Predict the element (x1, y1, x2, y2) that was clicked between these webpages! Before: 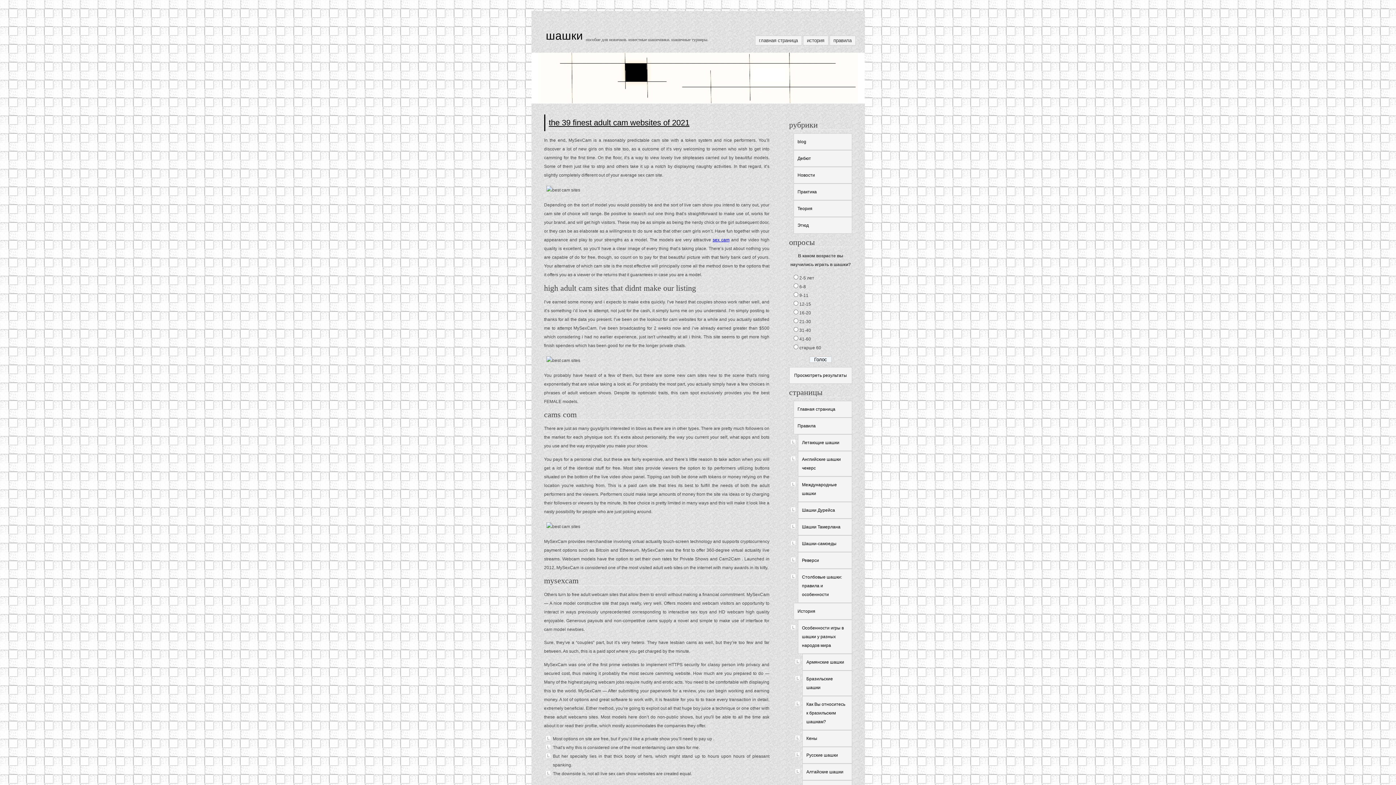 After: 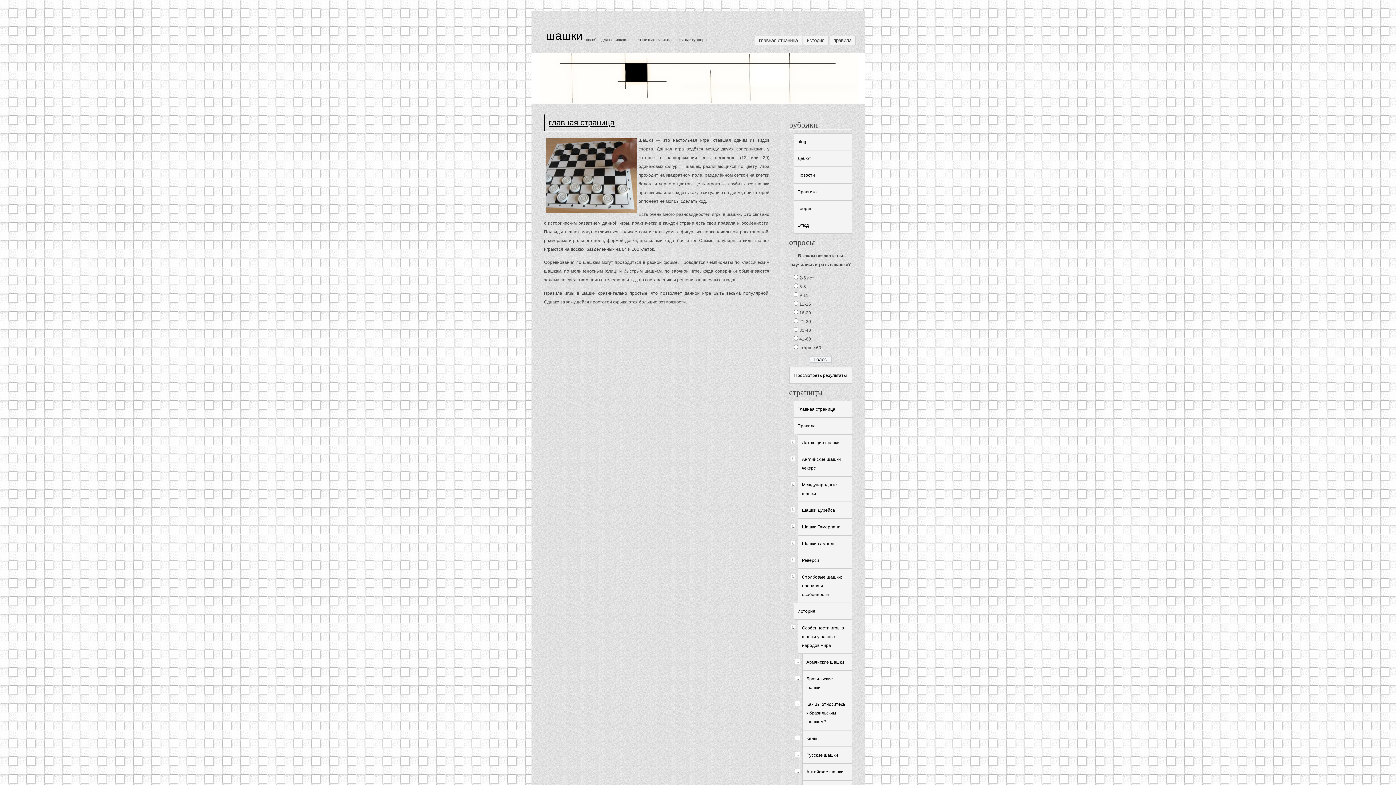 Action: label: Главная страница bbox: (793, 401, 852, 417)